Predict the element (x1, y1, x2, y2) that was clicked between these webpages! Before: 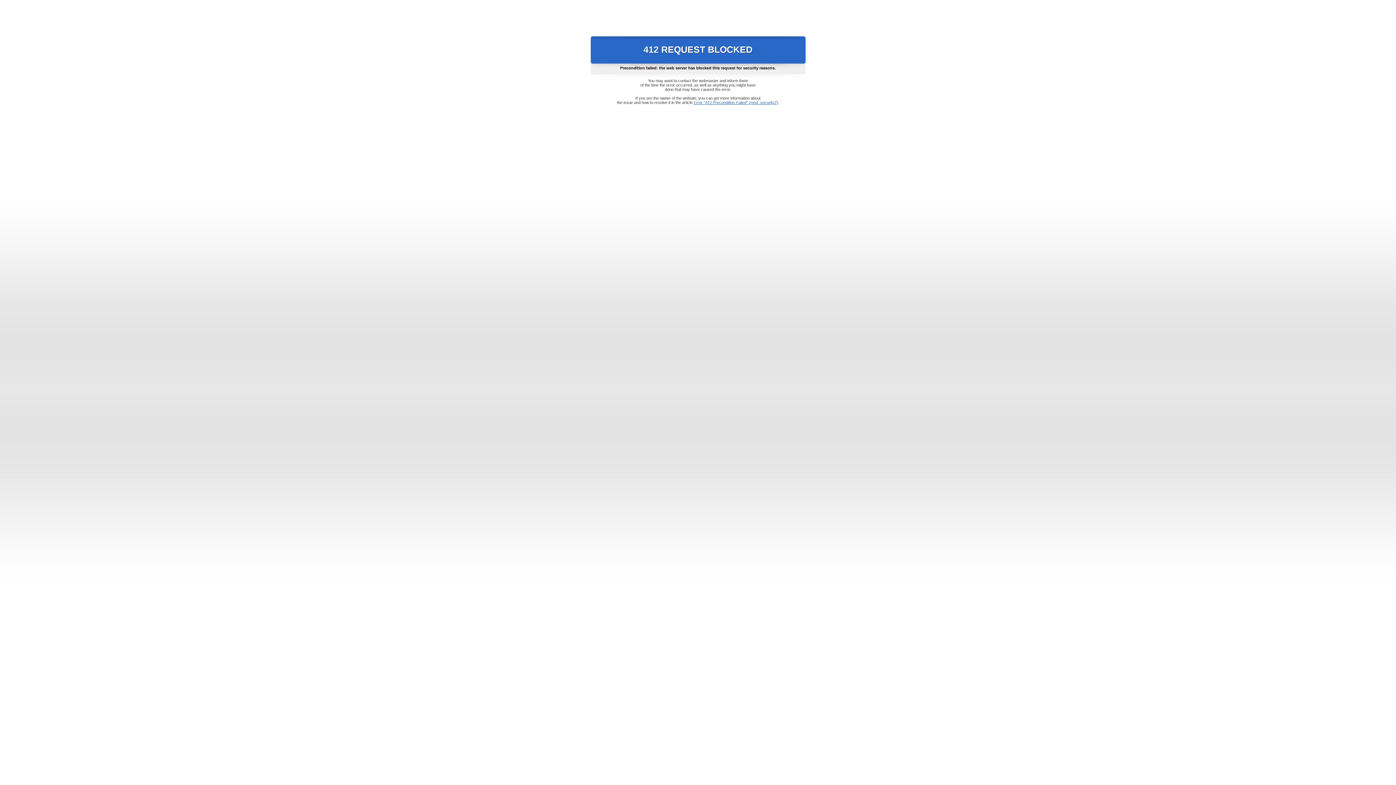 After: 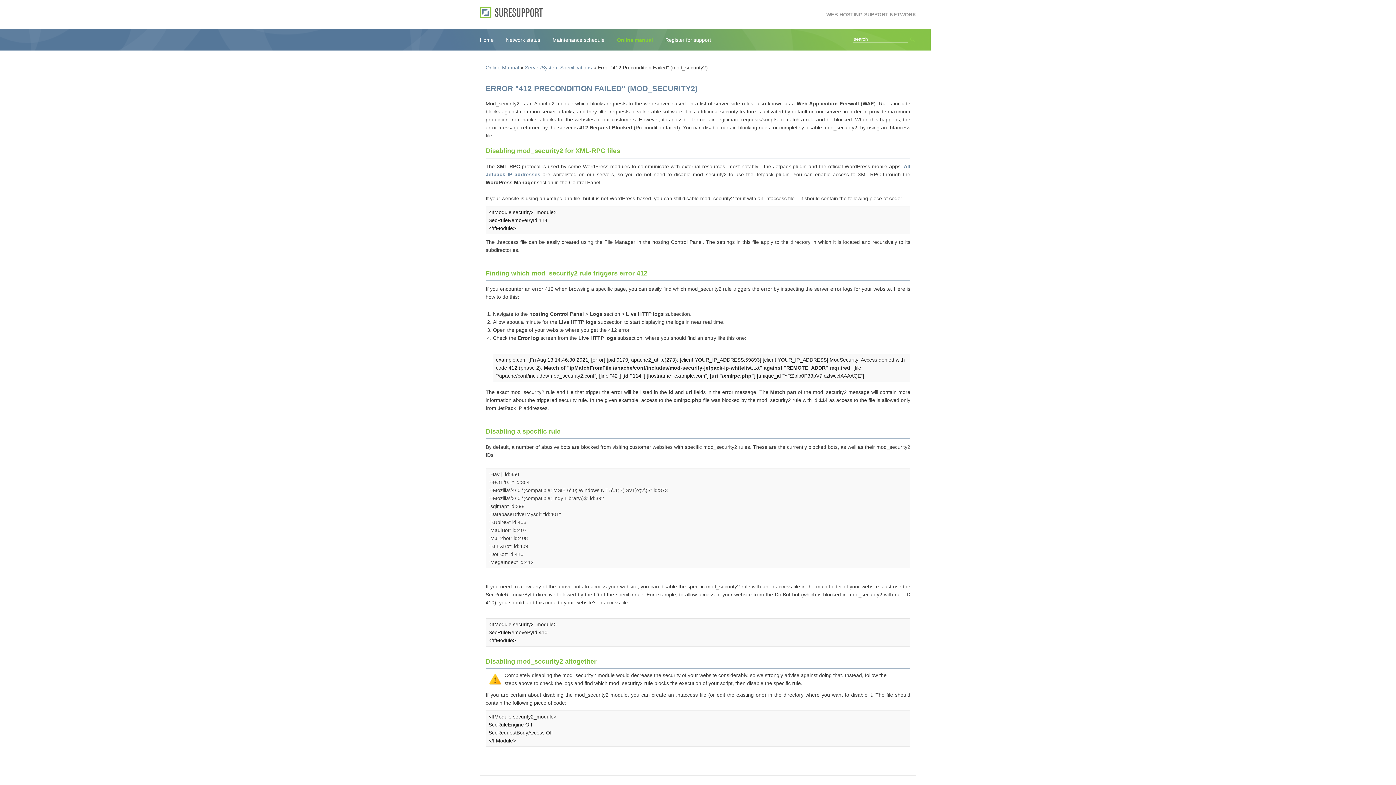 Action: bbox: (693, 100, 778, 104) label: Error "412 Precondition Failed" (mod_security2)